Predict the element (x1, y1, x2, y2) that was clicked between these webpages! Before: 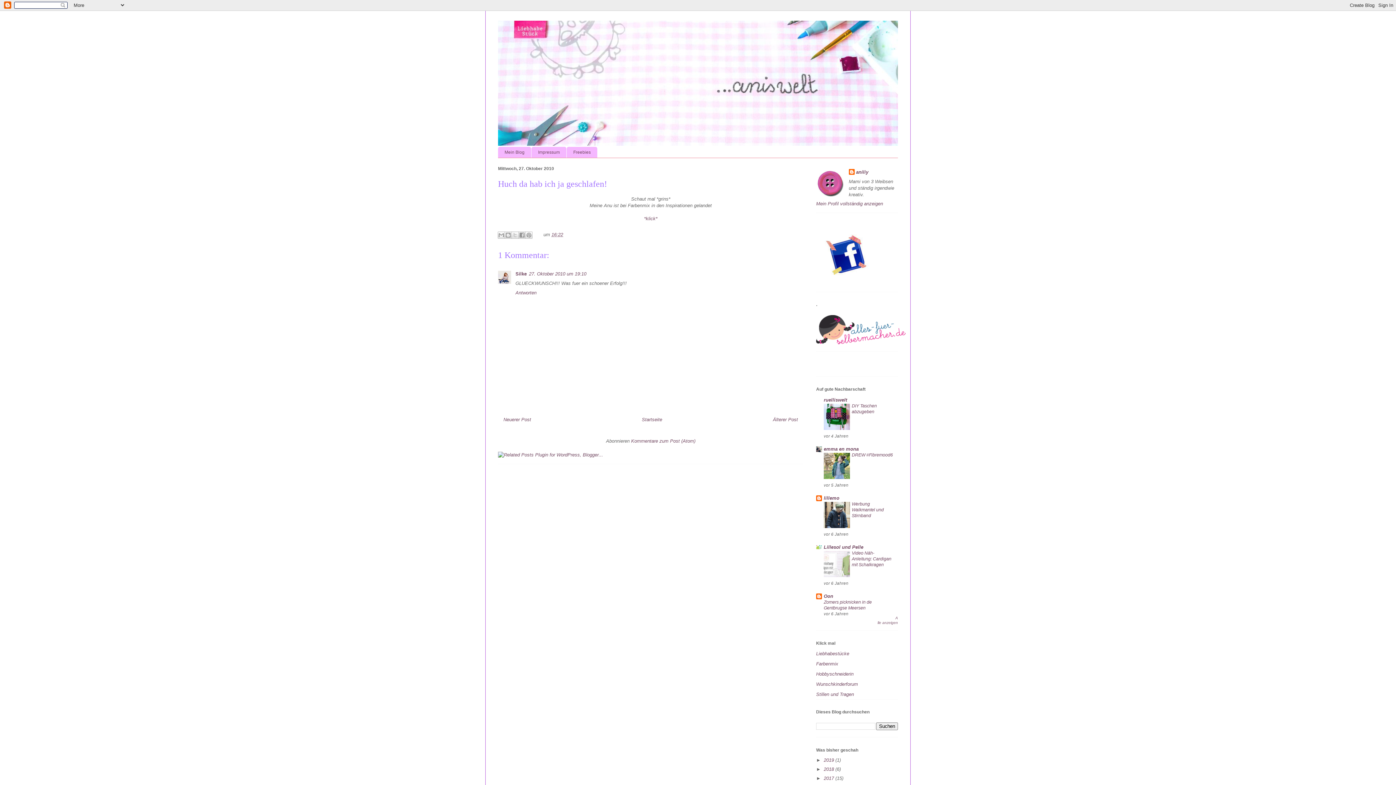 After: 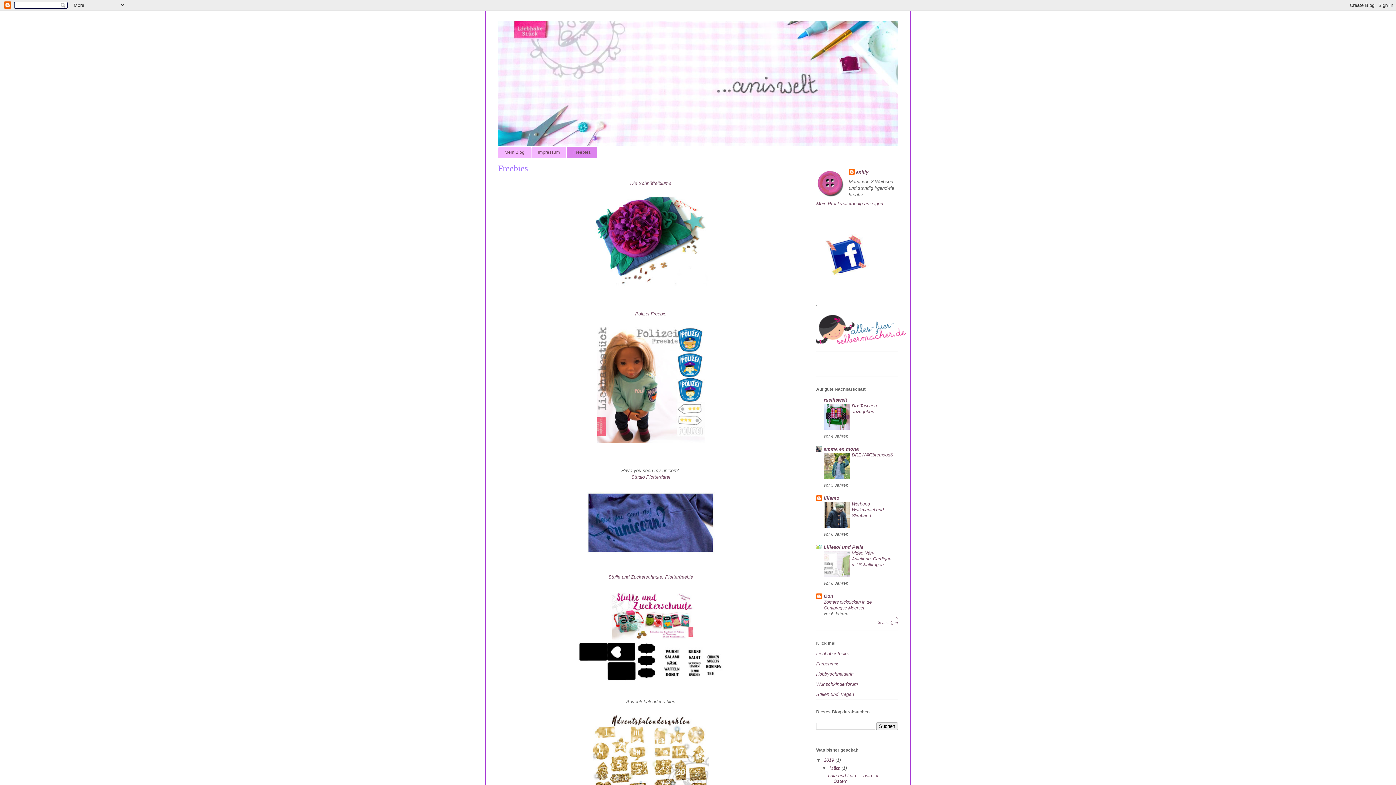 Action: label: Freebies bbox: (566, 146, 597, 157)